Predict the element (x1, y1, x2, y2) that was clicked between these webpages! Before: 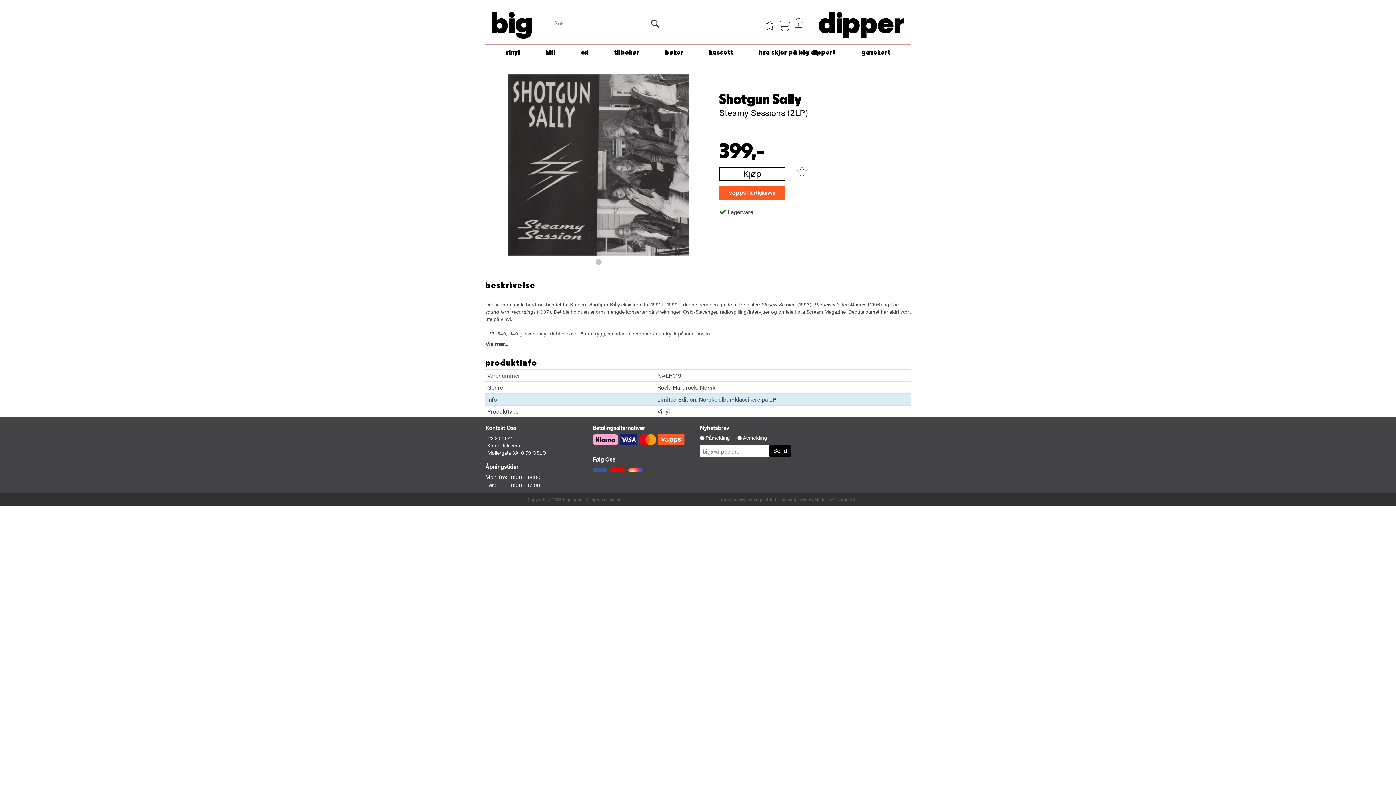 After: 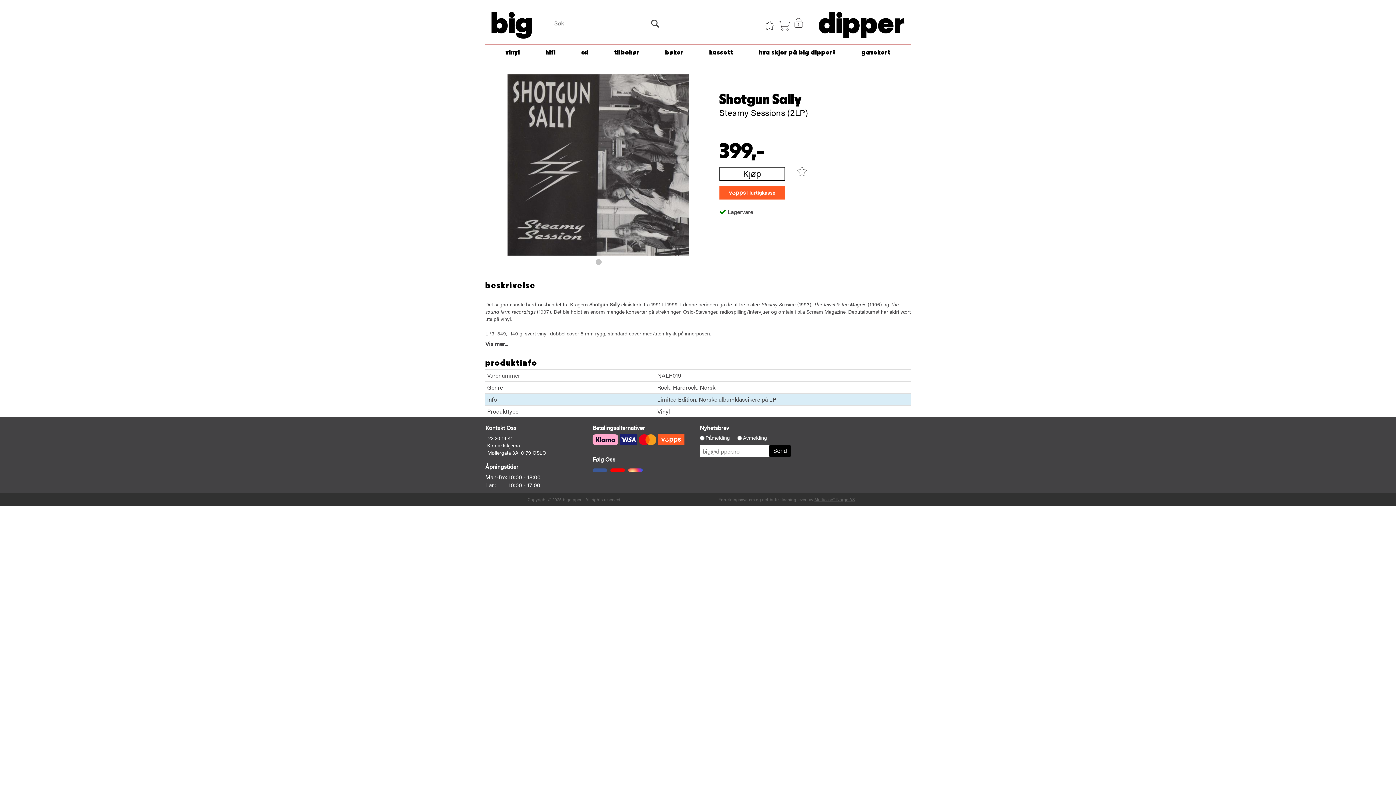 Action: bbox: (814, 496, 855, 502) label: Multicase™ Norge AS